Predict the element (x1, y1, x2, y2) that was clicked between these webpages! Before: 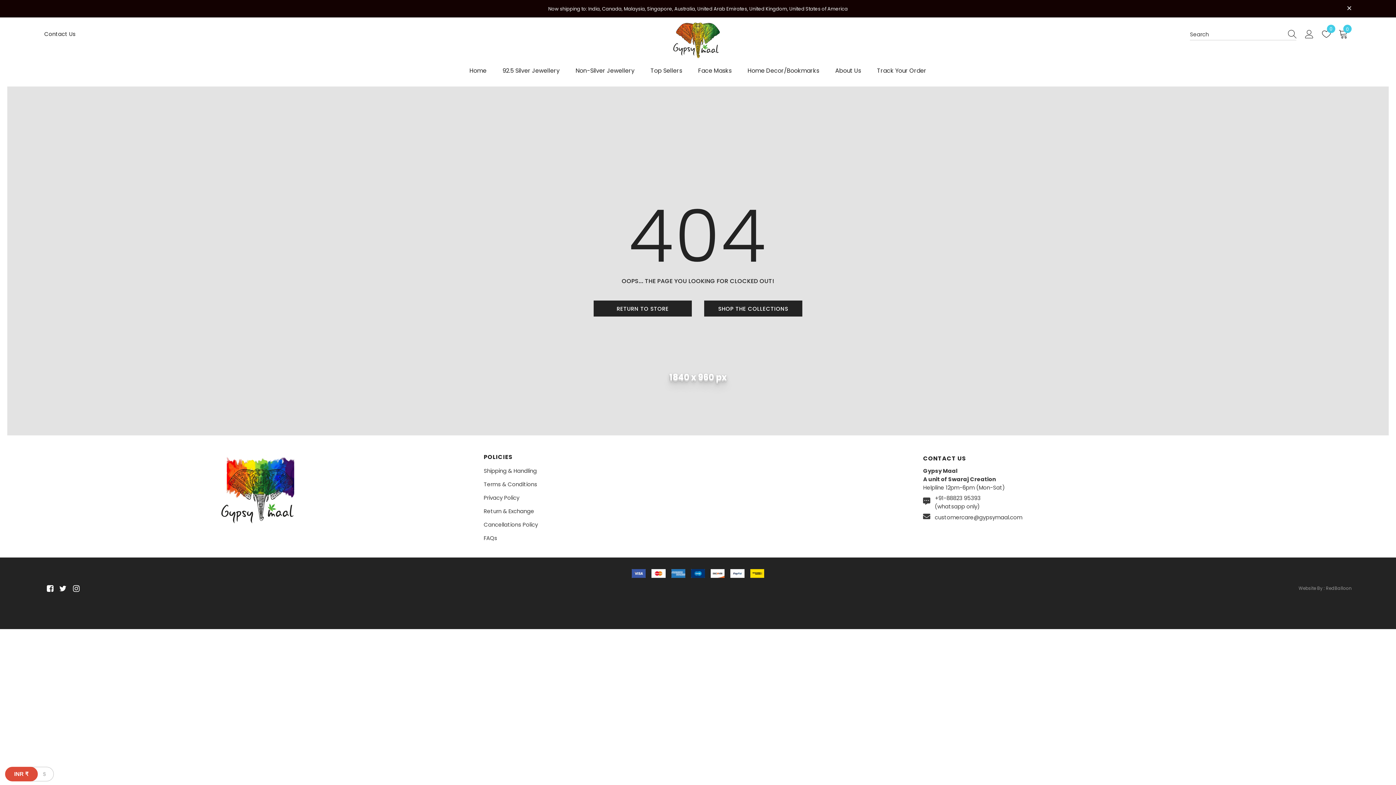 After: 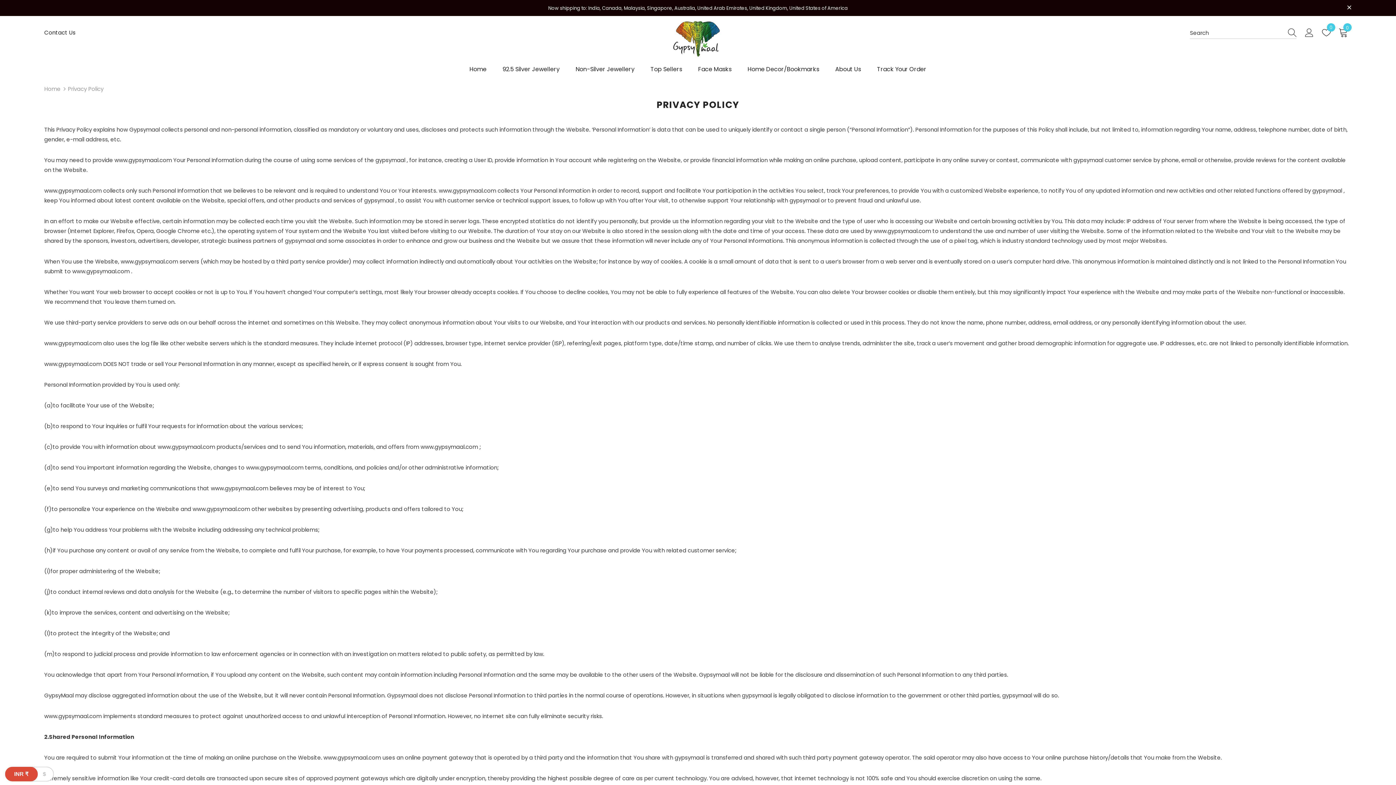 Action: bbox: (483, 492, 519, 503) label: Privacy Policy